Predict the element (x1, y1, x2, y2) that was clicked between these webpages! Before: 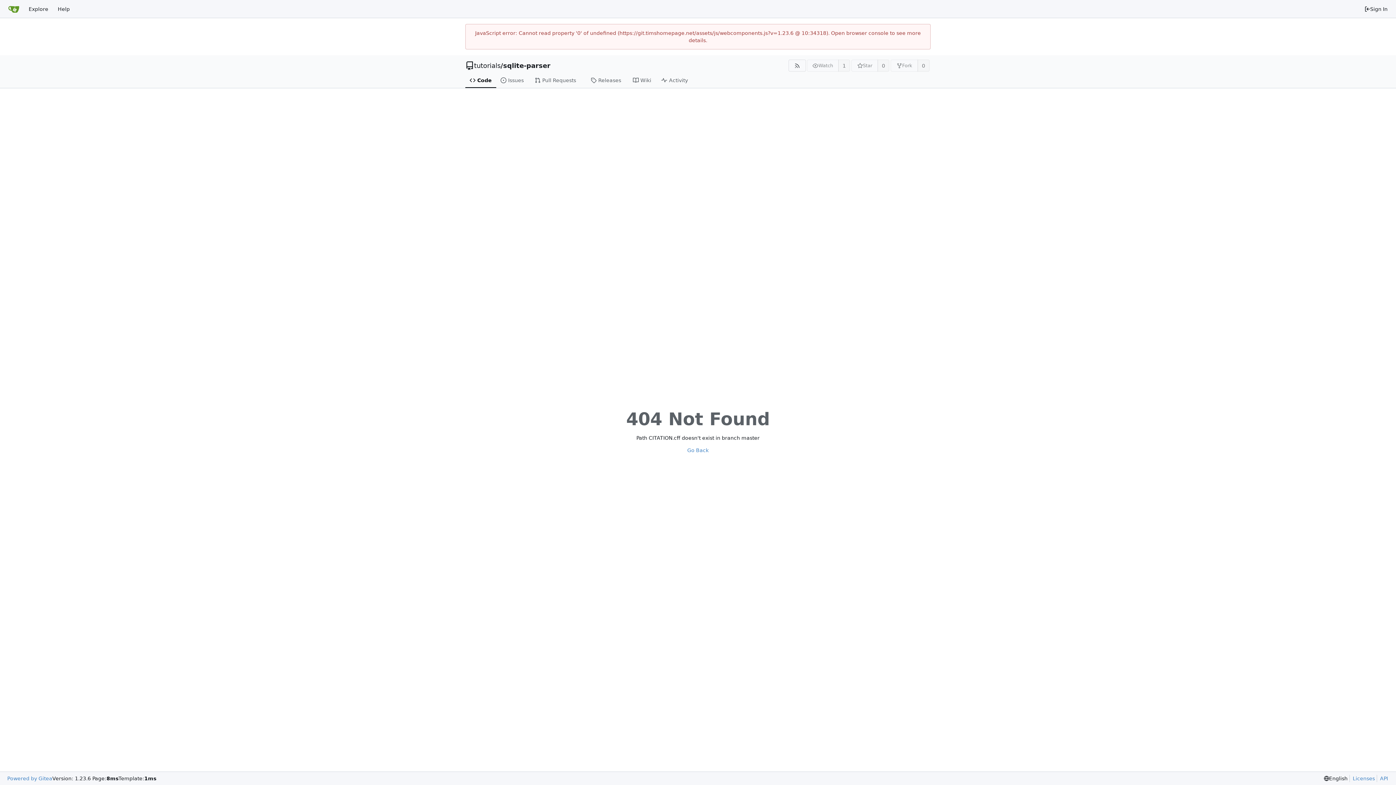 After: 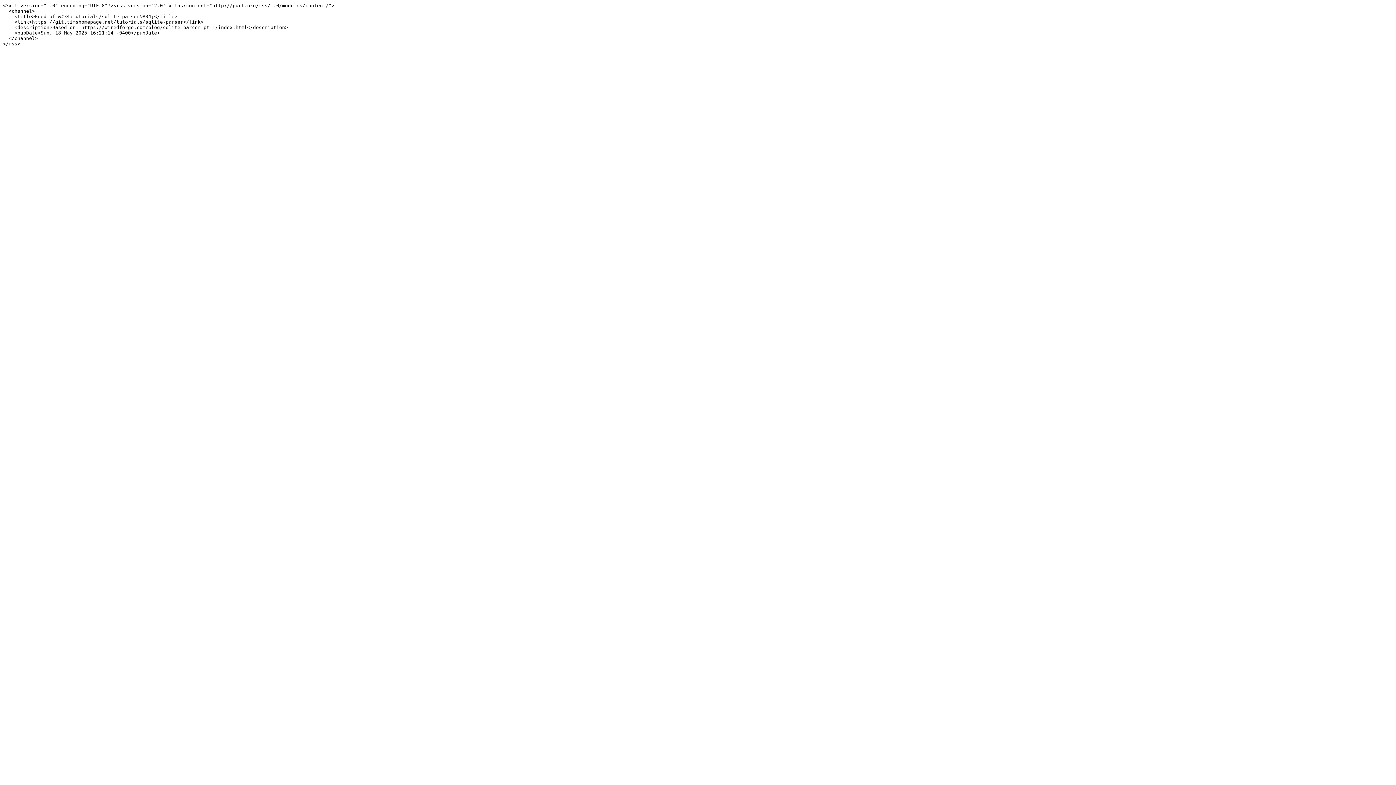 Action: label: RSS Feed bbox: (788, 59, 806, 71)